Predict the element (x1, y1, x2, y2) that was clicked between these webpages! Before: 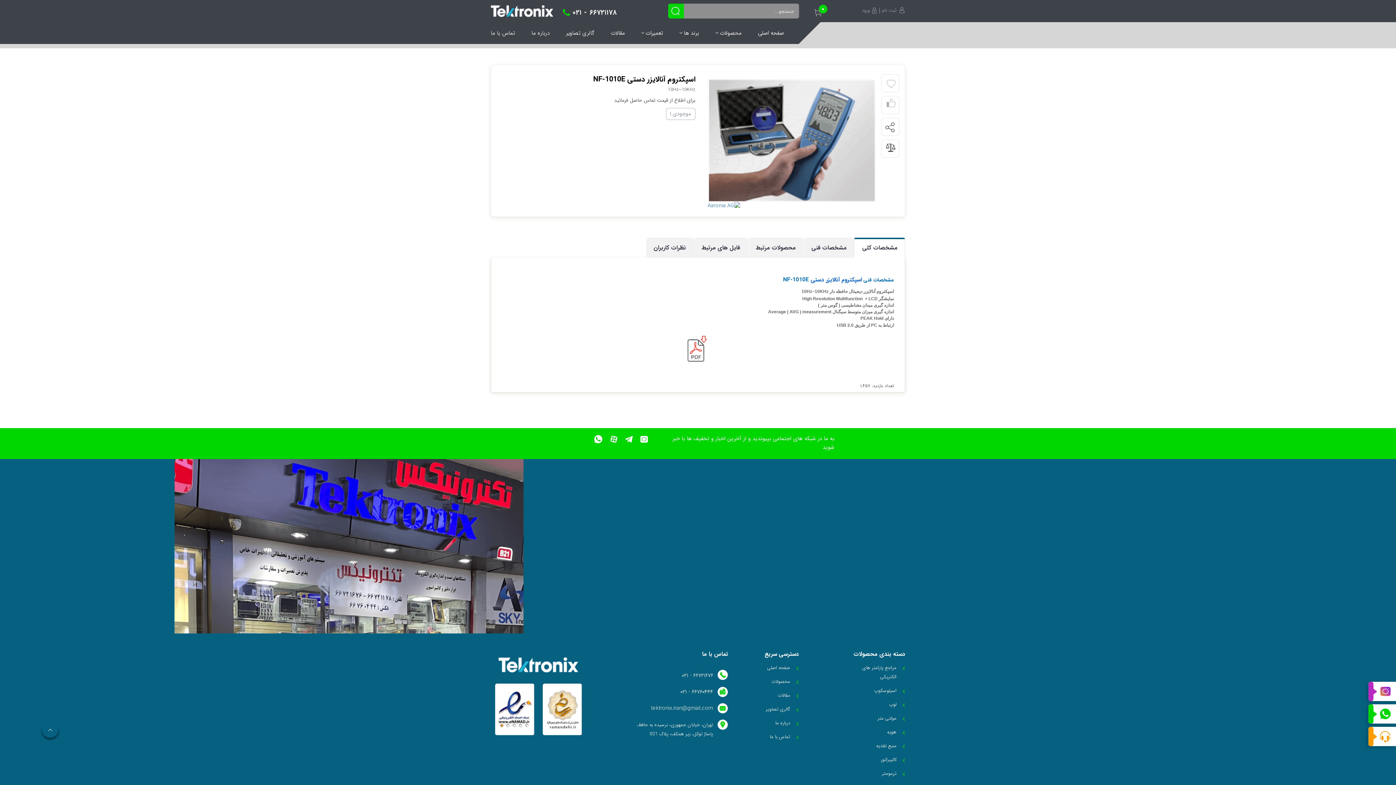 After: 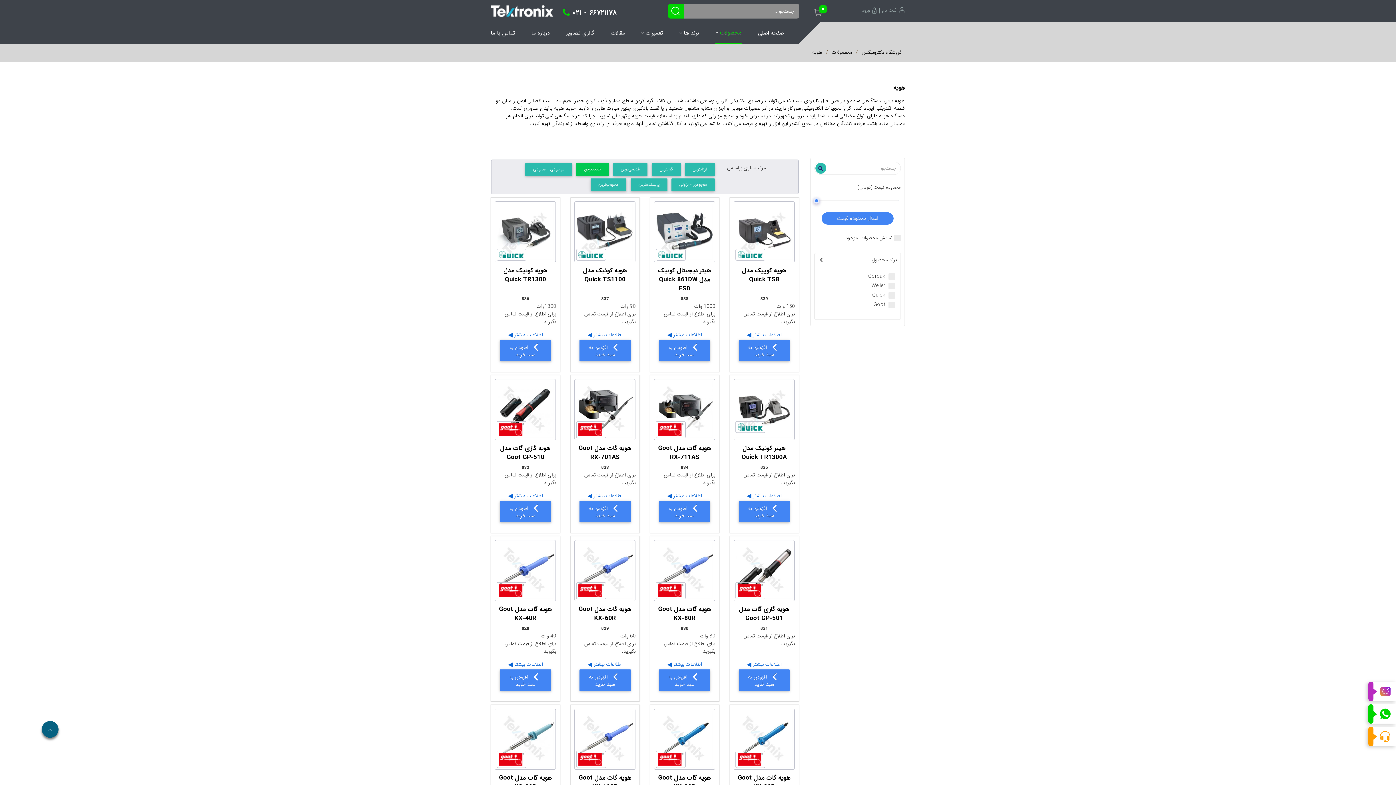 Action: label: هویه bbox: (887, 728, 896, 736)